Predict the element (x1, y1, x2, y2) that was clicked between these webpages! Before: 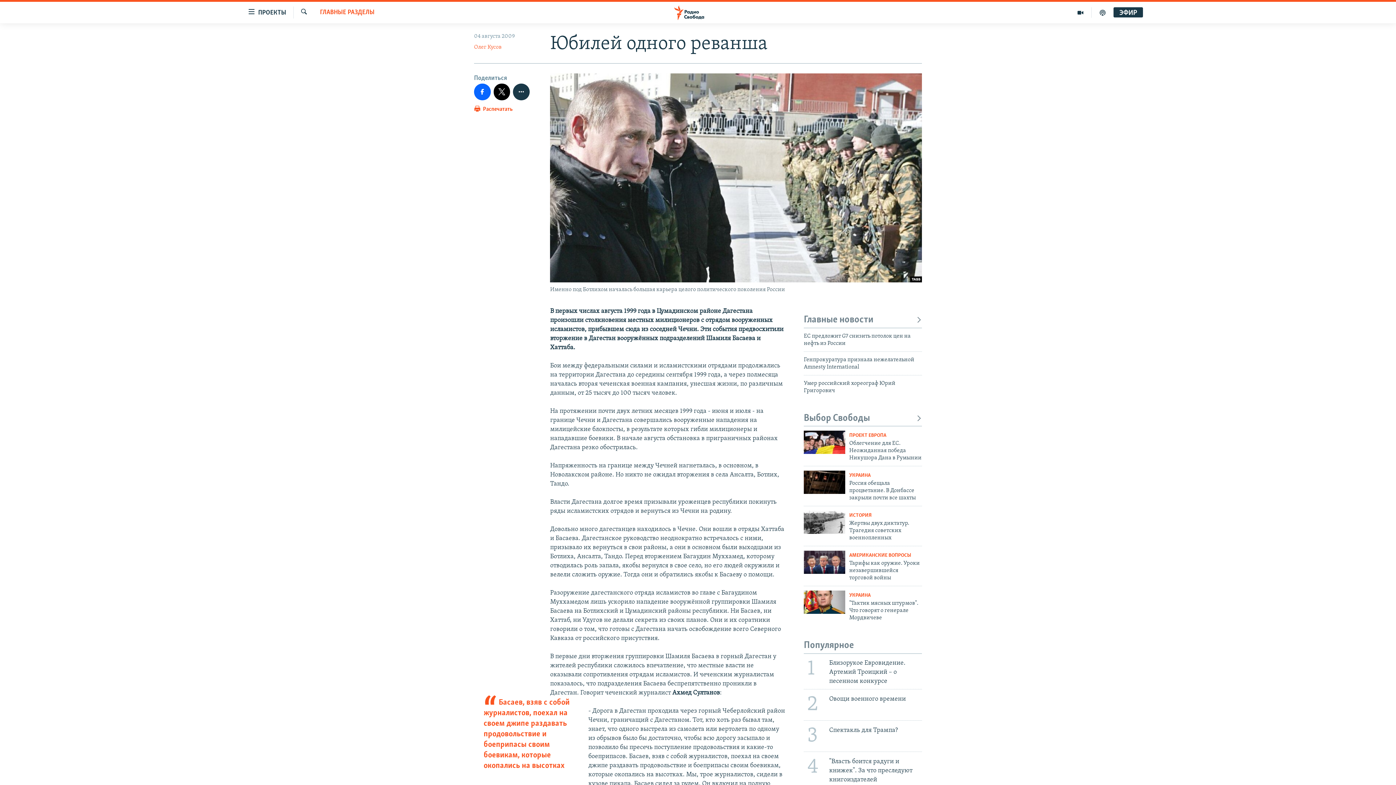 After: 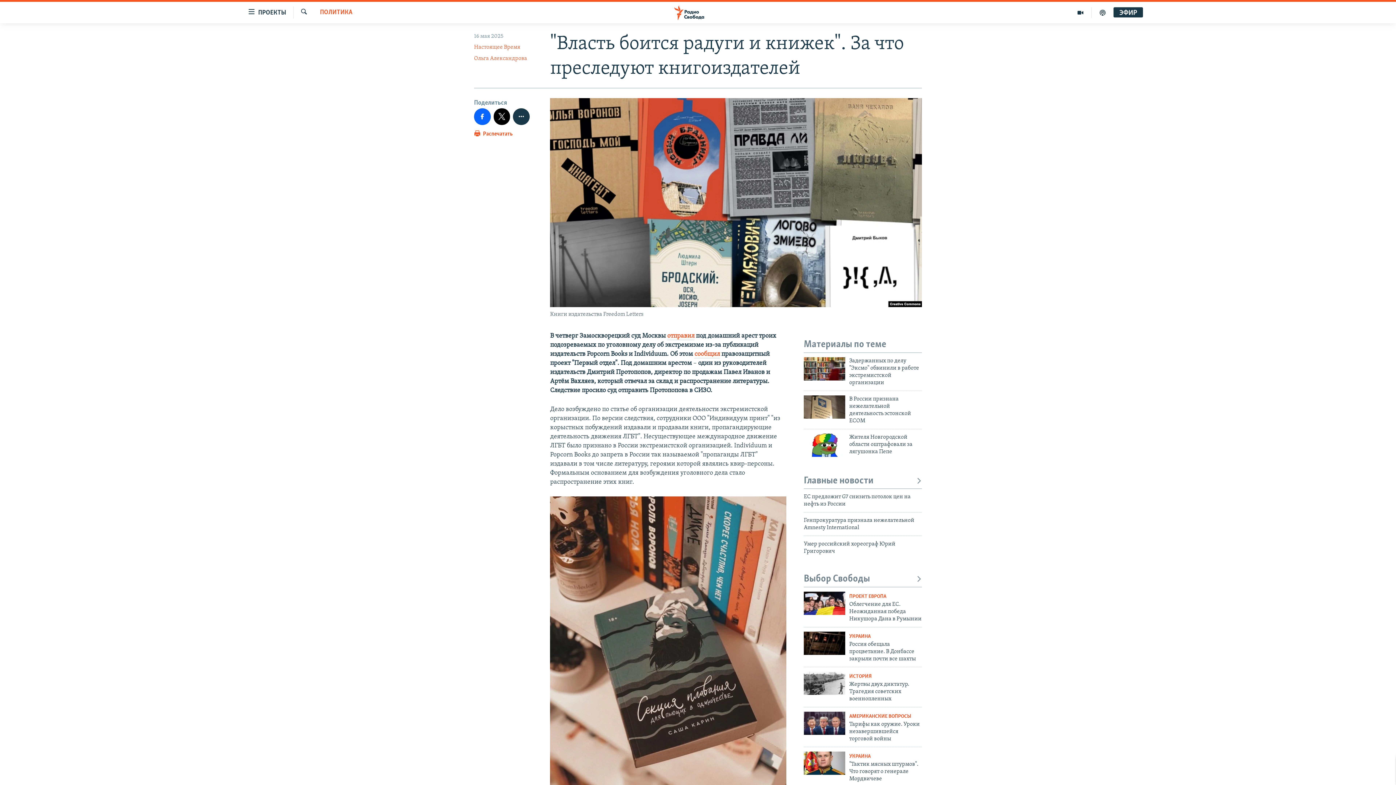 Action: label: 4
"Власть боится радуги и книжек". За что преследуют книгоиздателей bbox: (799, 752, 926, 787)